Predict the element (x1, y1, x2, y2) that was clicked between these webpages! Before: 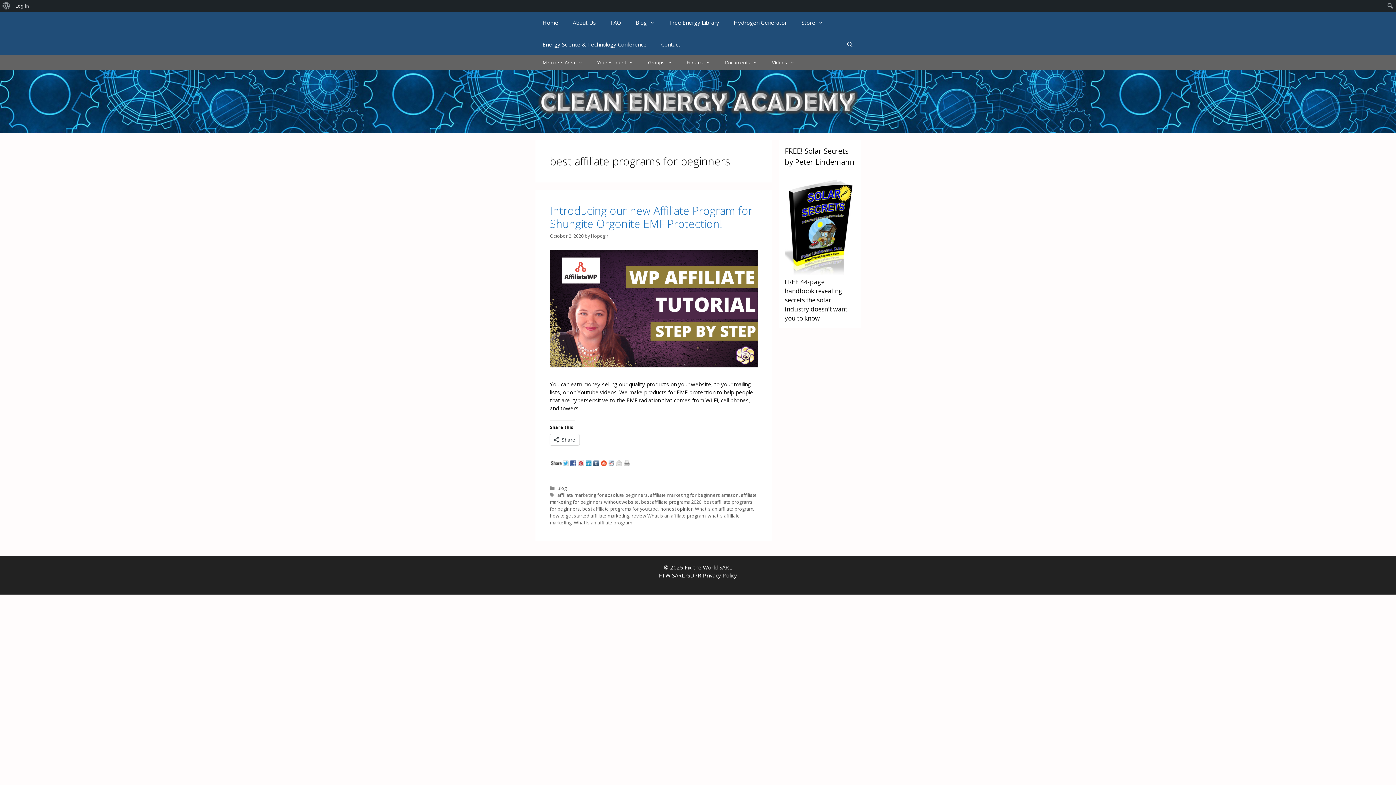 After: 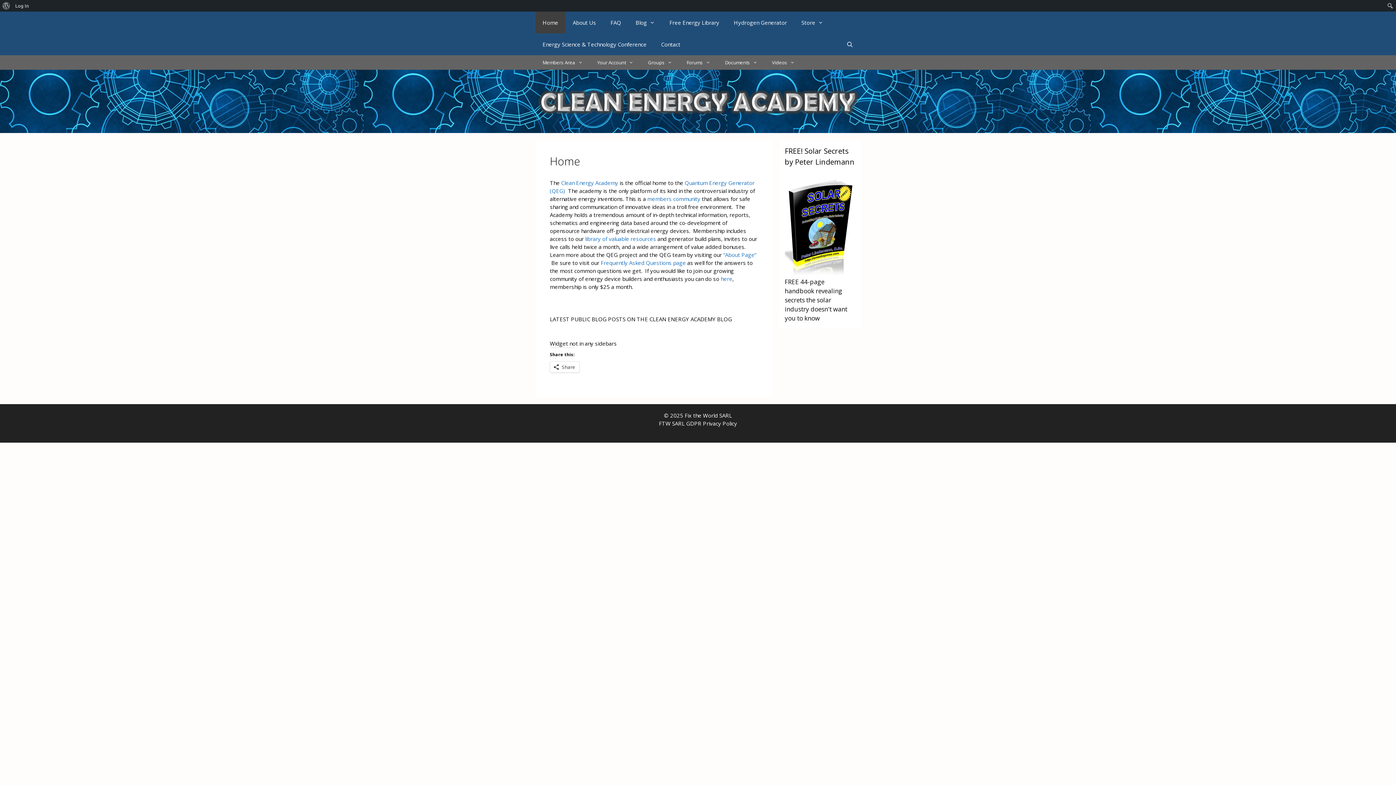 Action: label: Home bbox: (535, 11, 565, 33)